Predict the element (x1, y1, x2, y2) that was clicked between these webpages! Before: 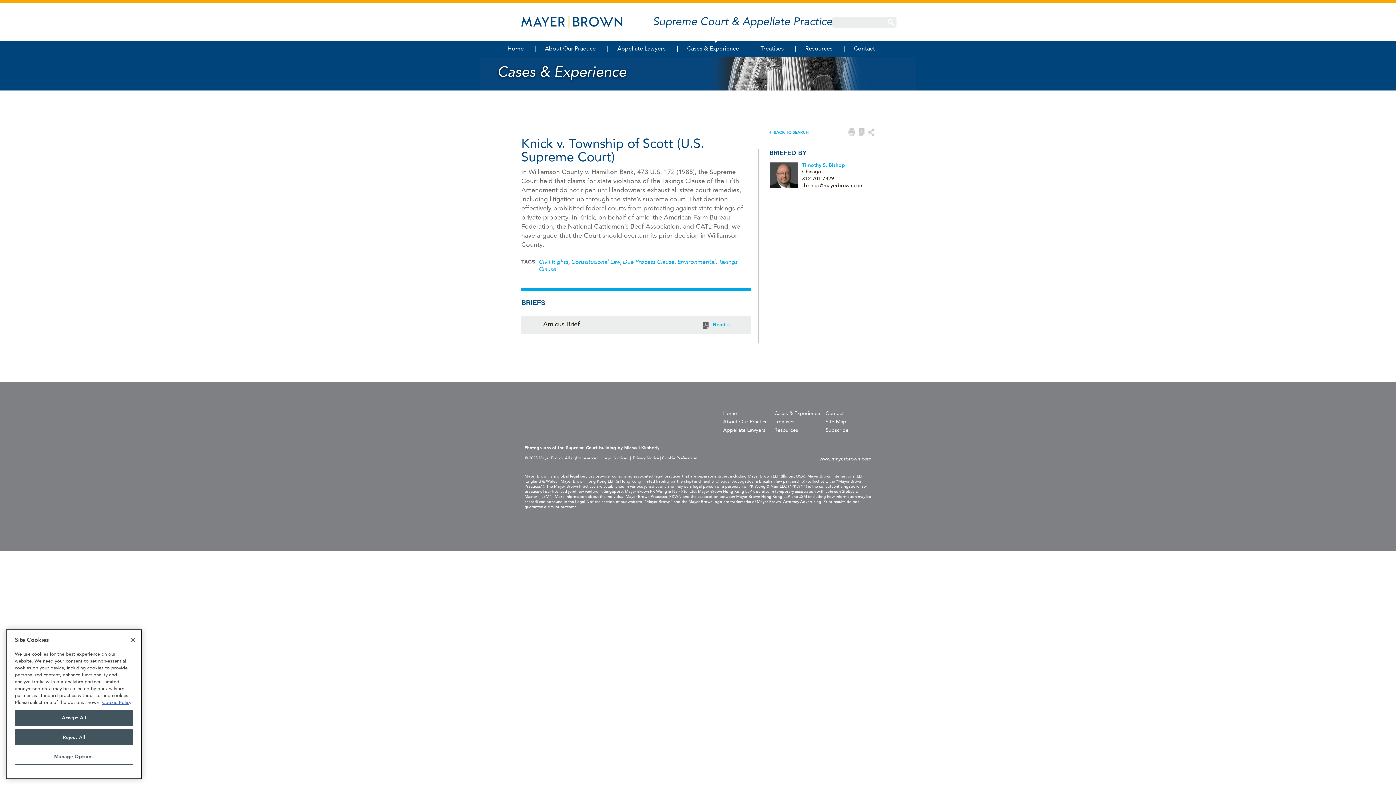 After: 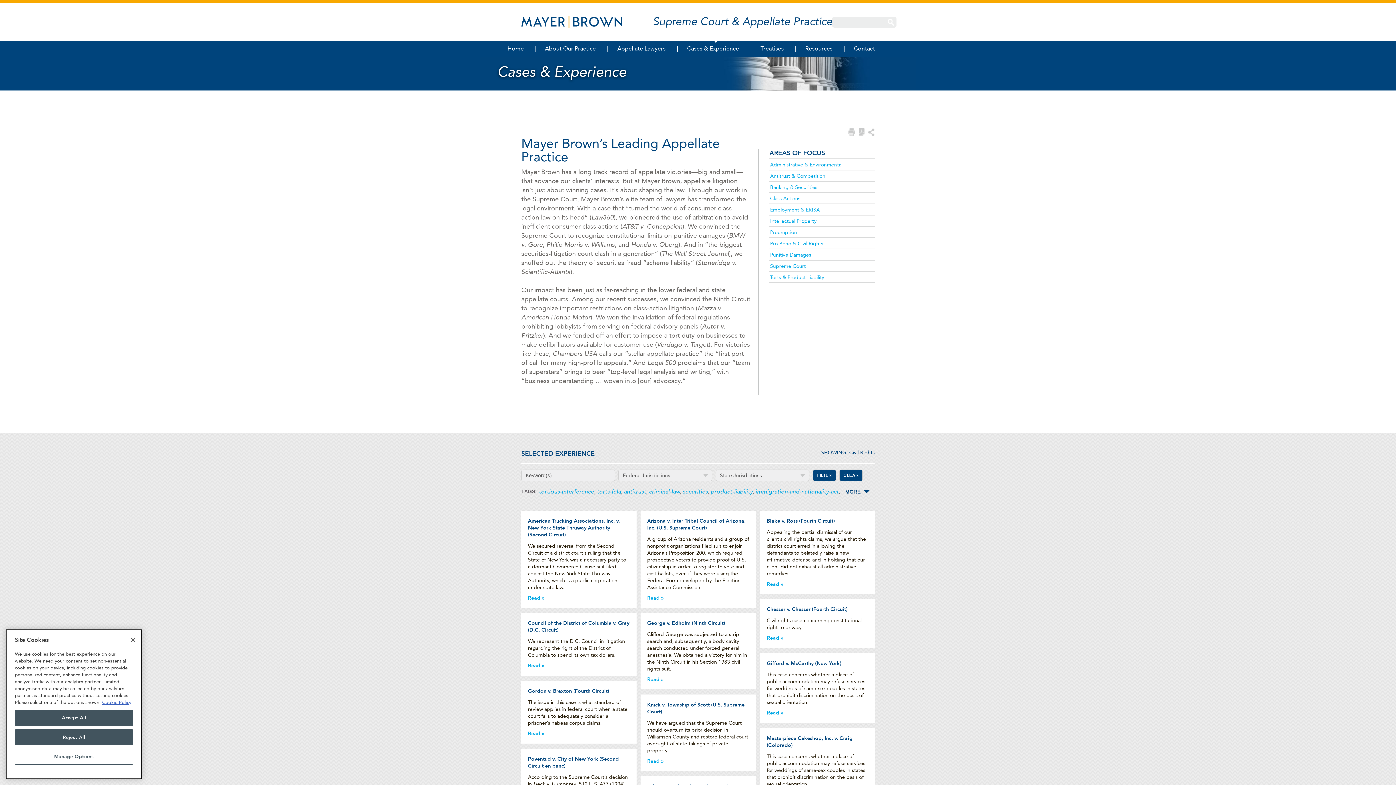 Action: bbox: (538, 258, 568, 266) label: Civil Rights